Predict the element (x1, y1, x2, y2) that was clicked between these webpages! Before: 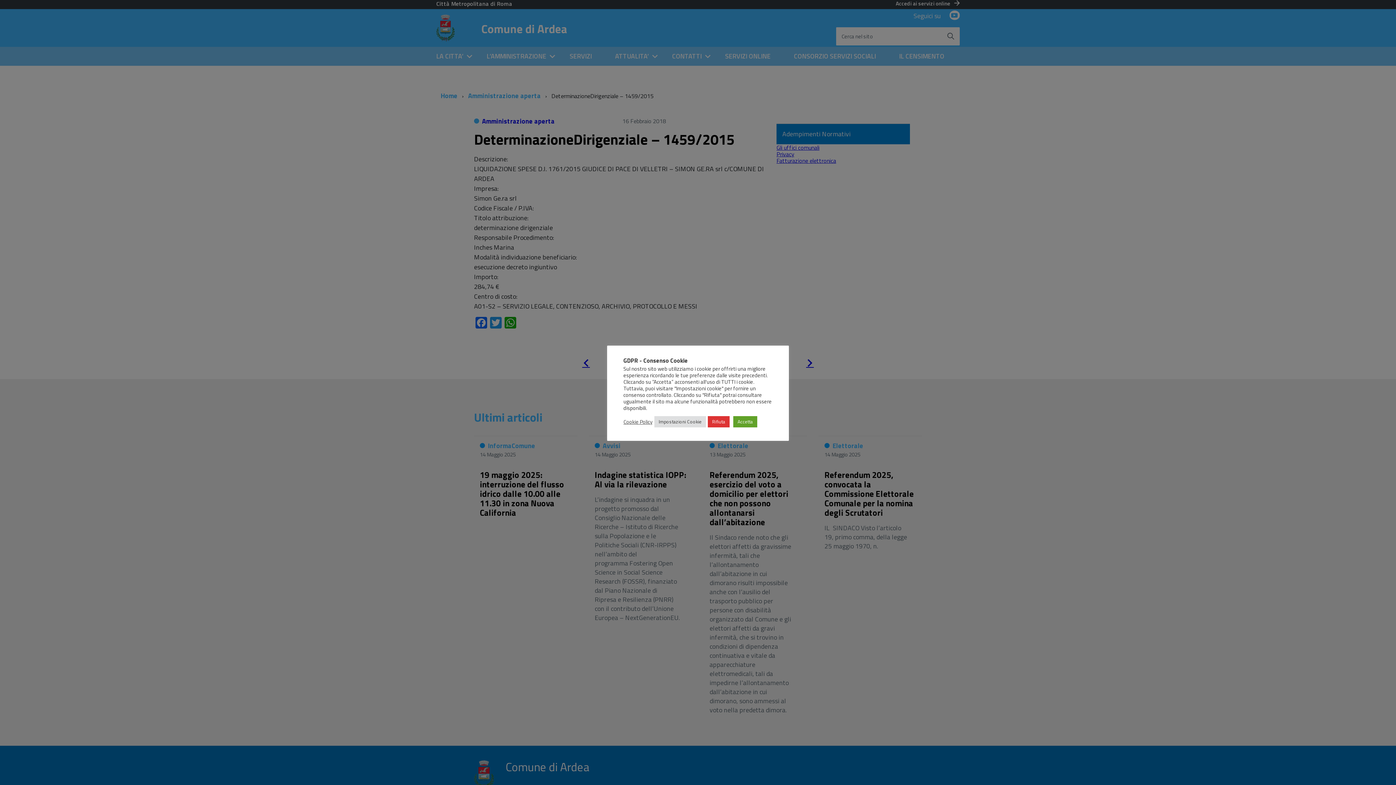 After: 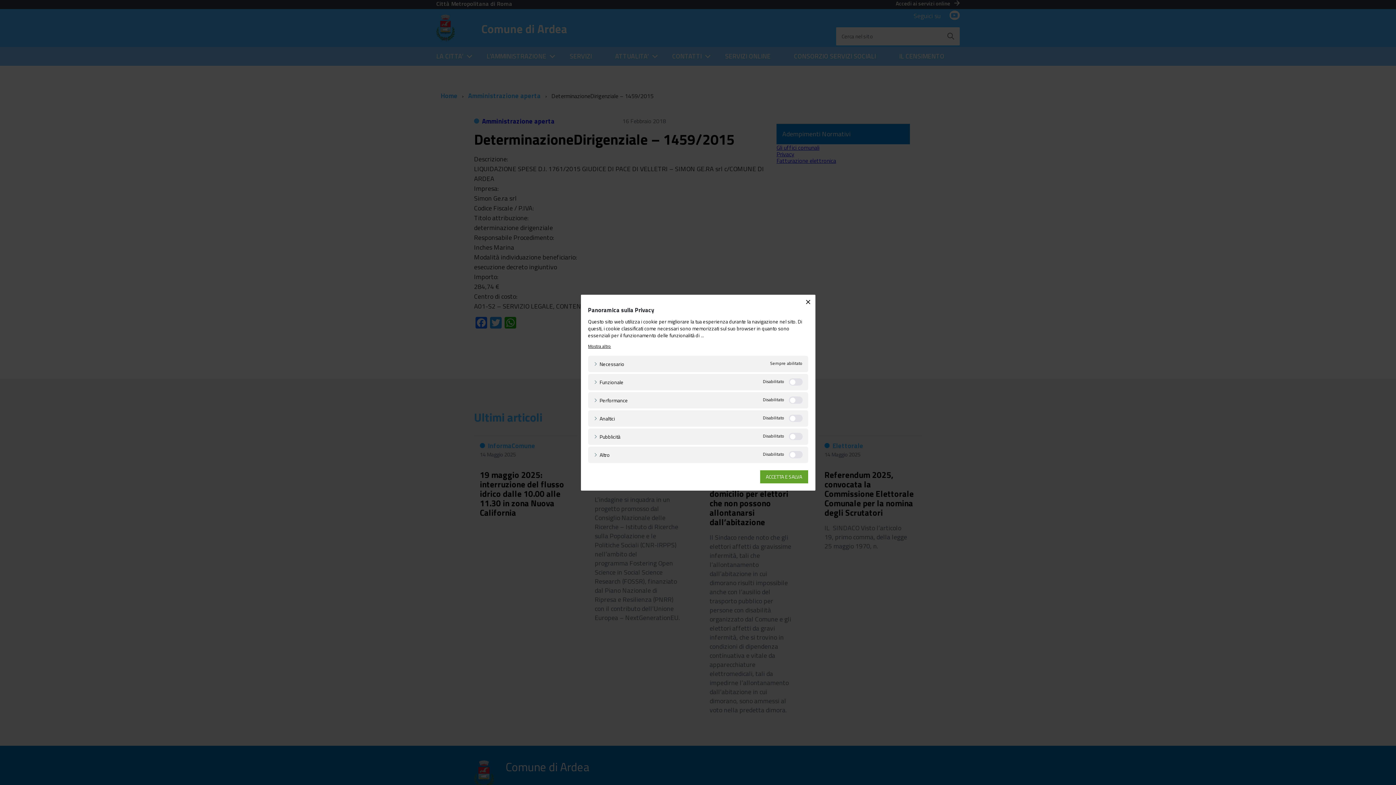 Action: label: Impostazioni Cookie bbox: (654, 416, 706, 427)